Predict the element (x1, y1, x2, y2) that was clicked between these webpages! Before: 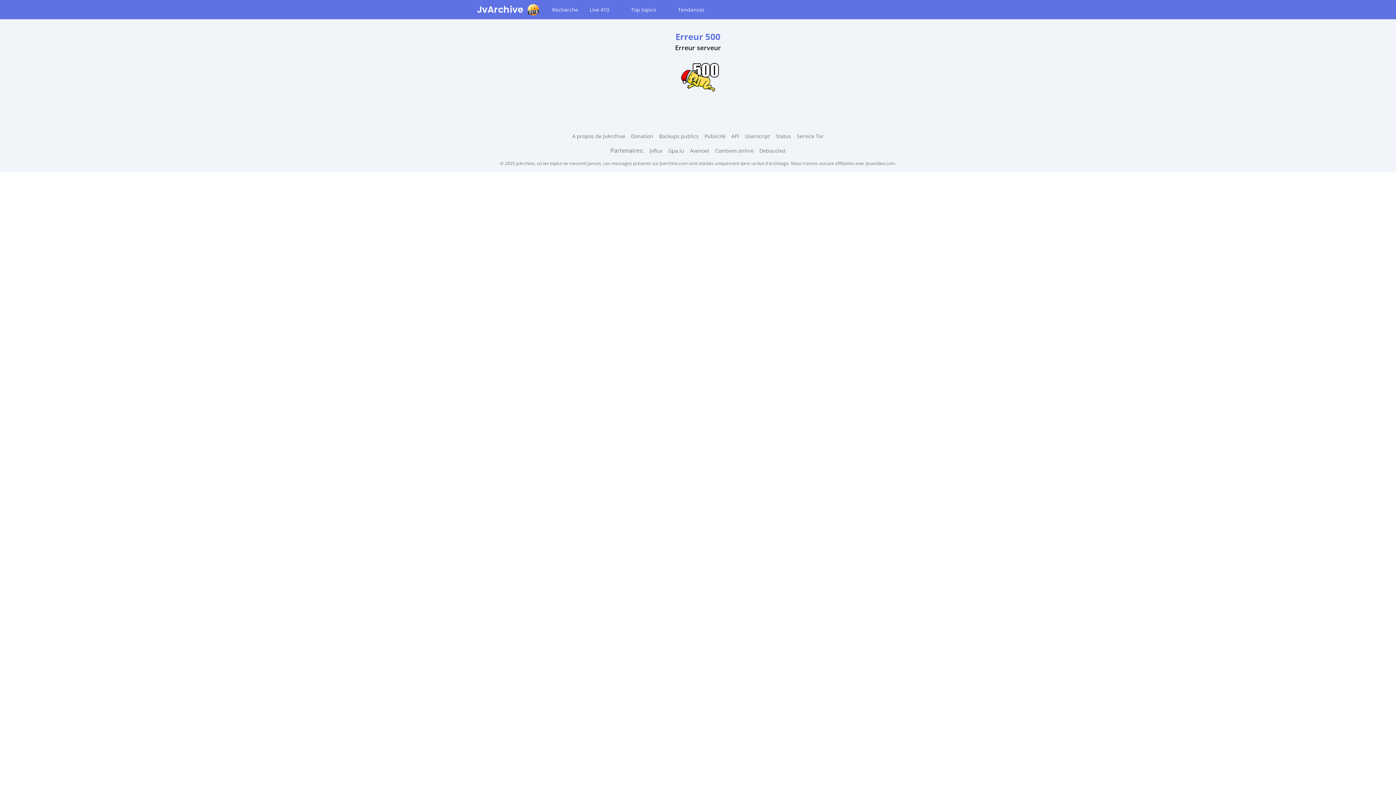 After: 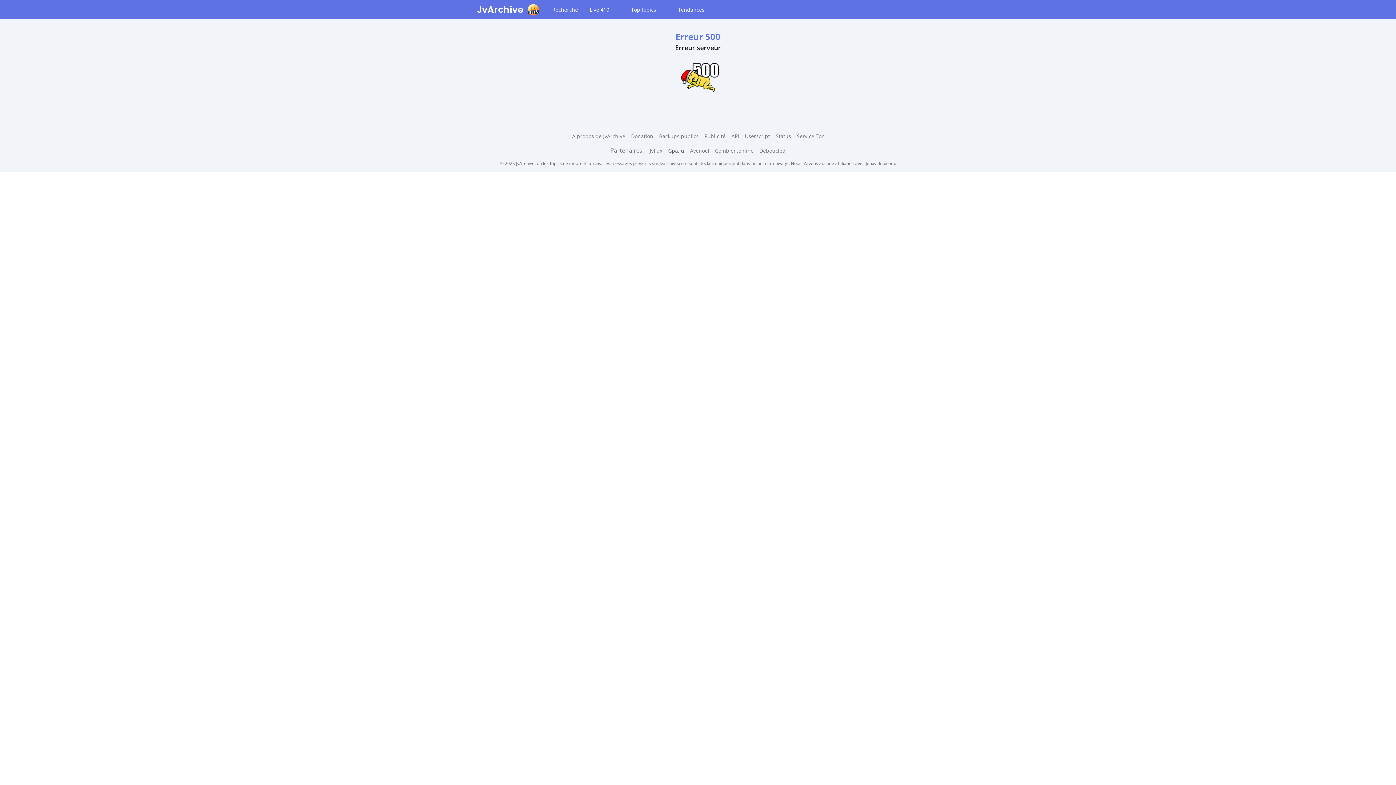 Action: label: Gpa.lu bbox: (668, 147, 684, 154)